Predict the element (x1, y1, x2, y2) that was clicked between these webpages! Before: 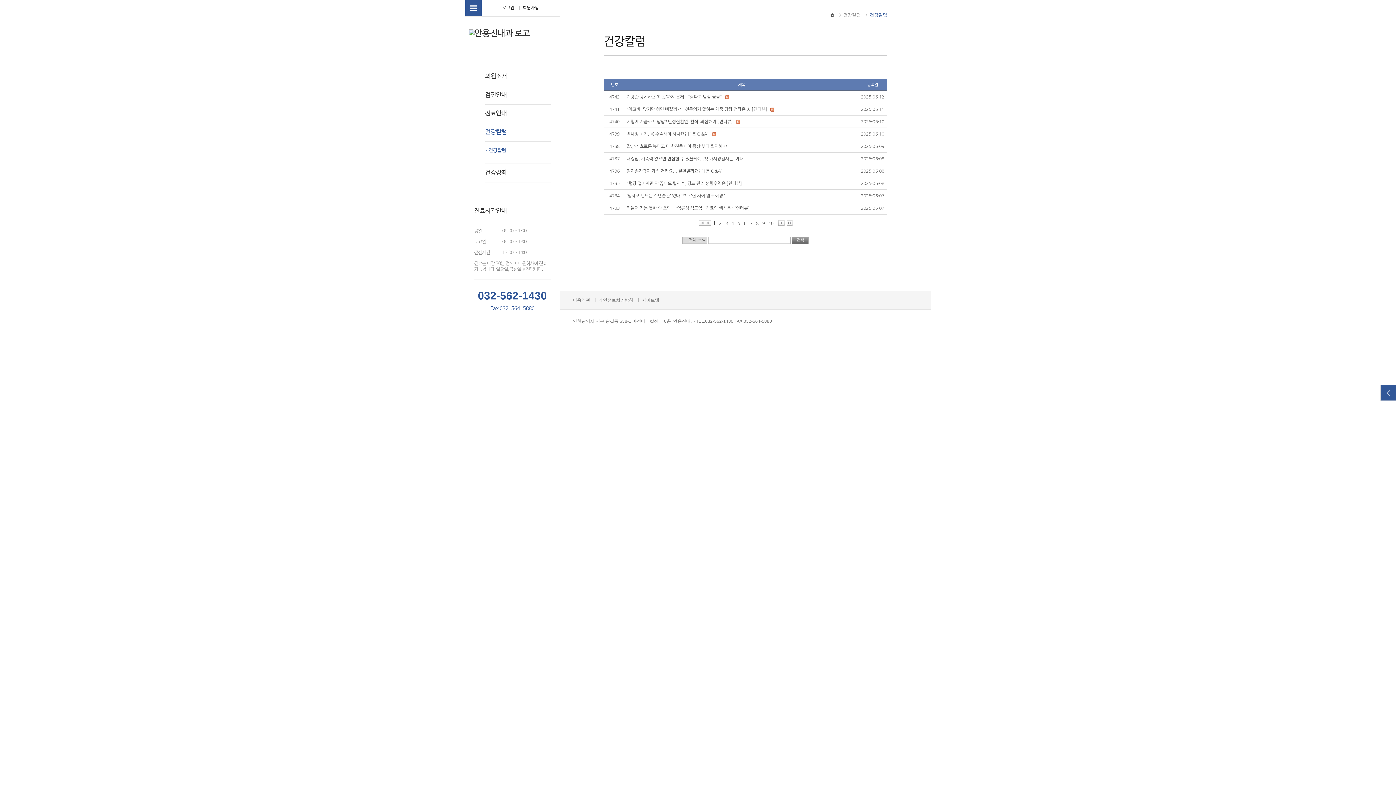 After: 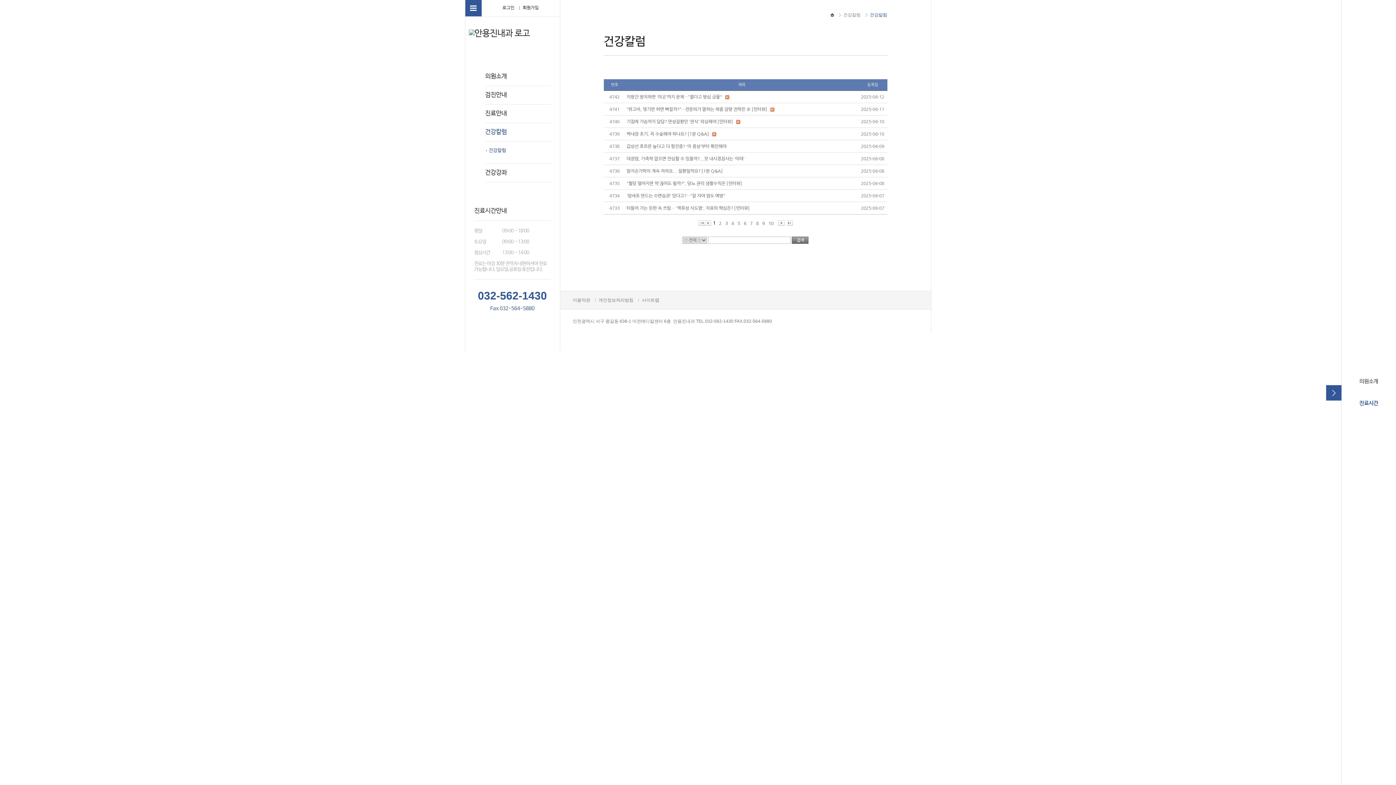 Action: bbox: (1380, 385, 1396, 401)